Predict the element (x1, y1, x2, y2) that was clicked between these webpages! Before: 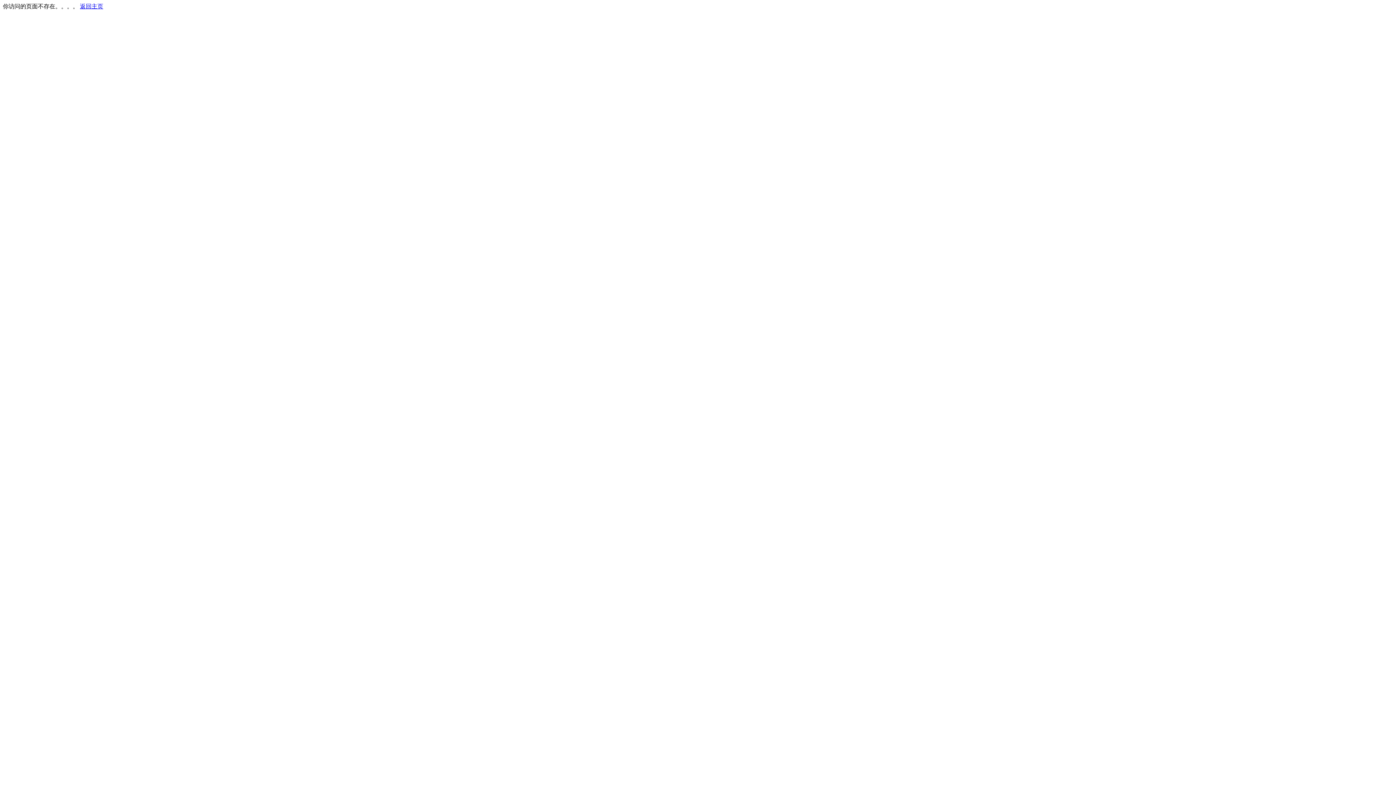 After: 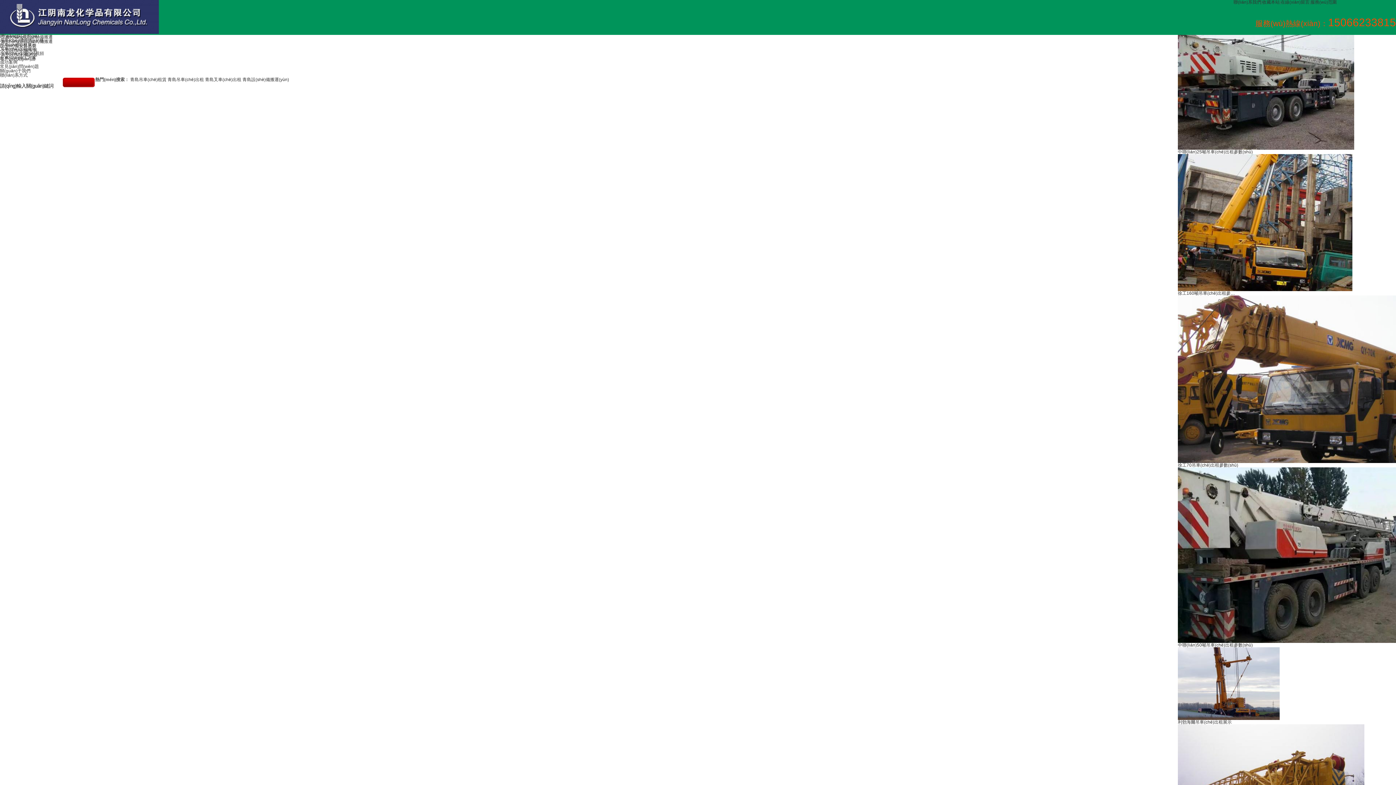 Action: label: 返回主页 bbox: (80, 3, 103, 9)